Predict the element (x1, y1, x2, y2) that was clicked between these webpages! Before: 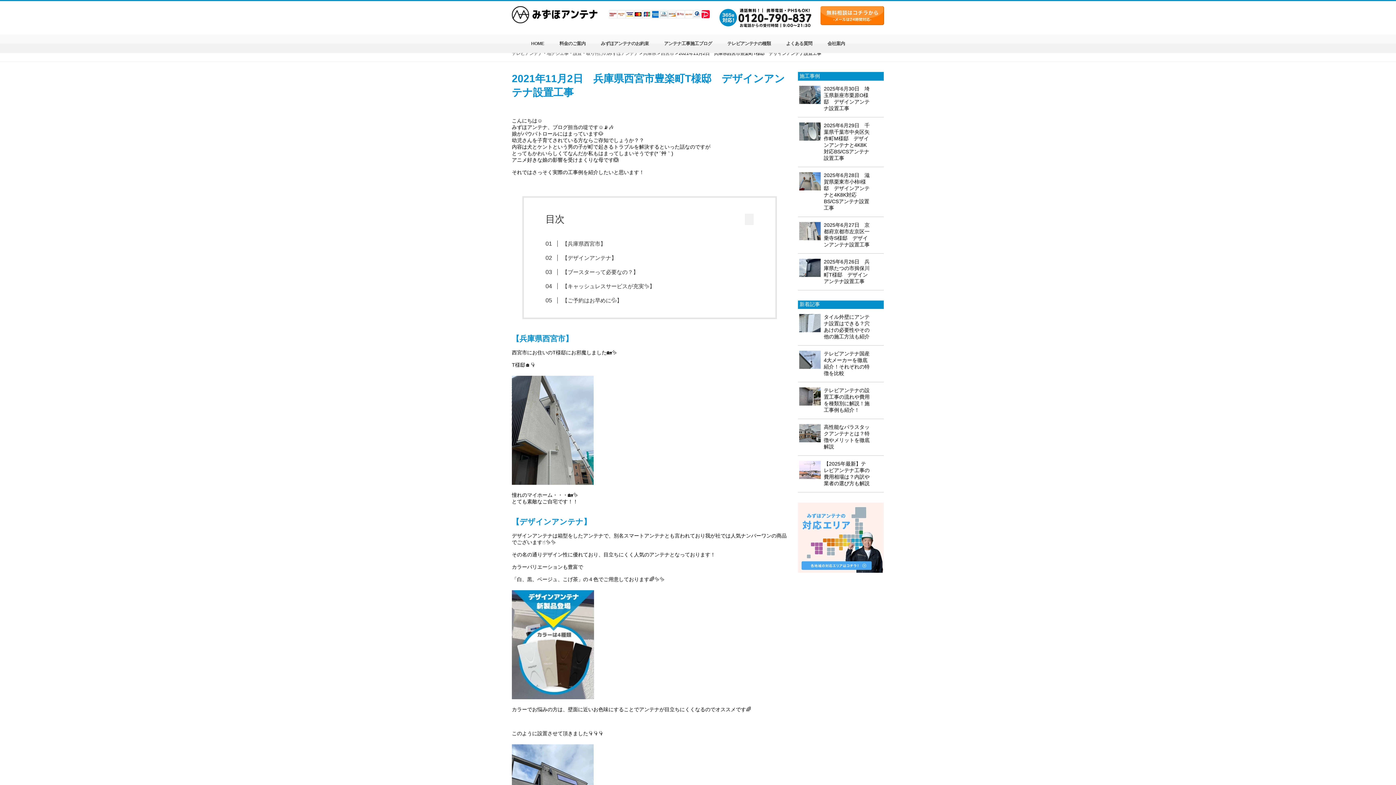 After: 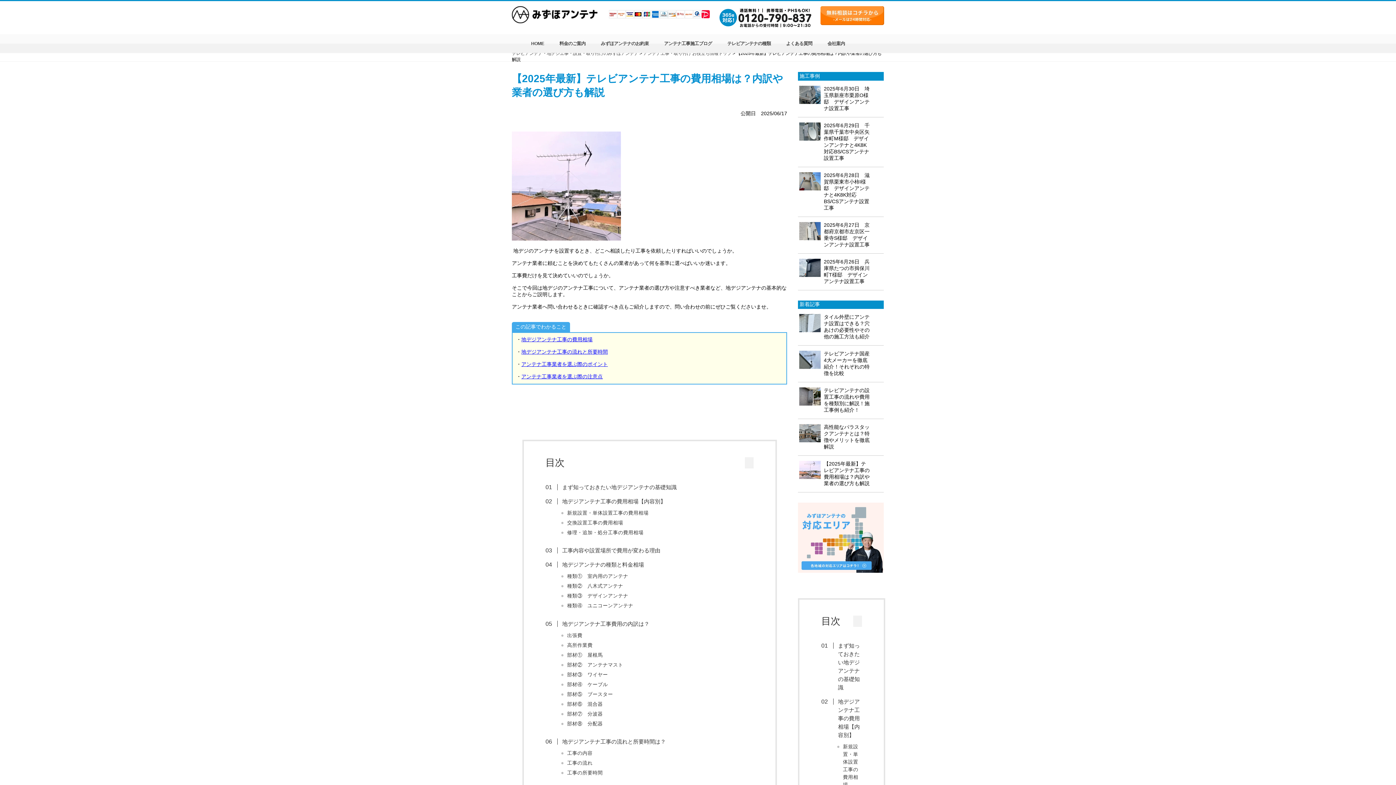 Action: label: 【2025年最新】テレビアンテナ工事の費用相場は？内訳や業者の選び方も解説 bbox: (824, 461, 869, 486)